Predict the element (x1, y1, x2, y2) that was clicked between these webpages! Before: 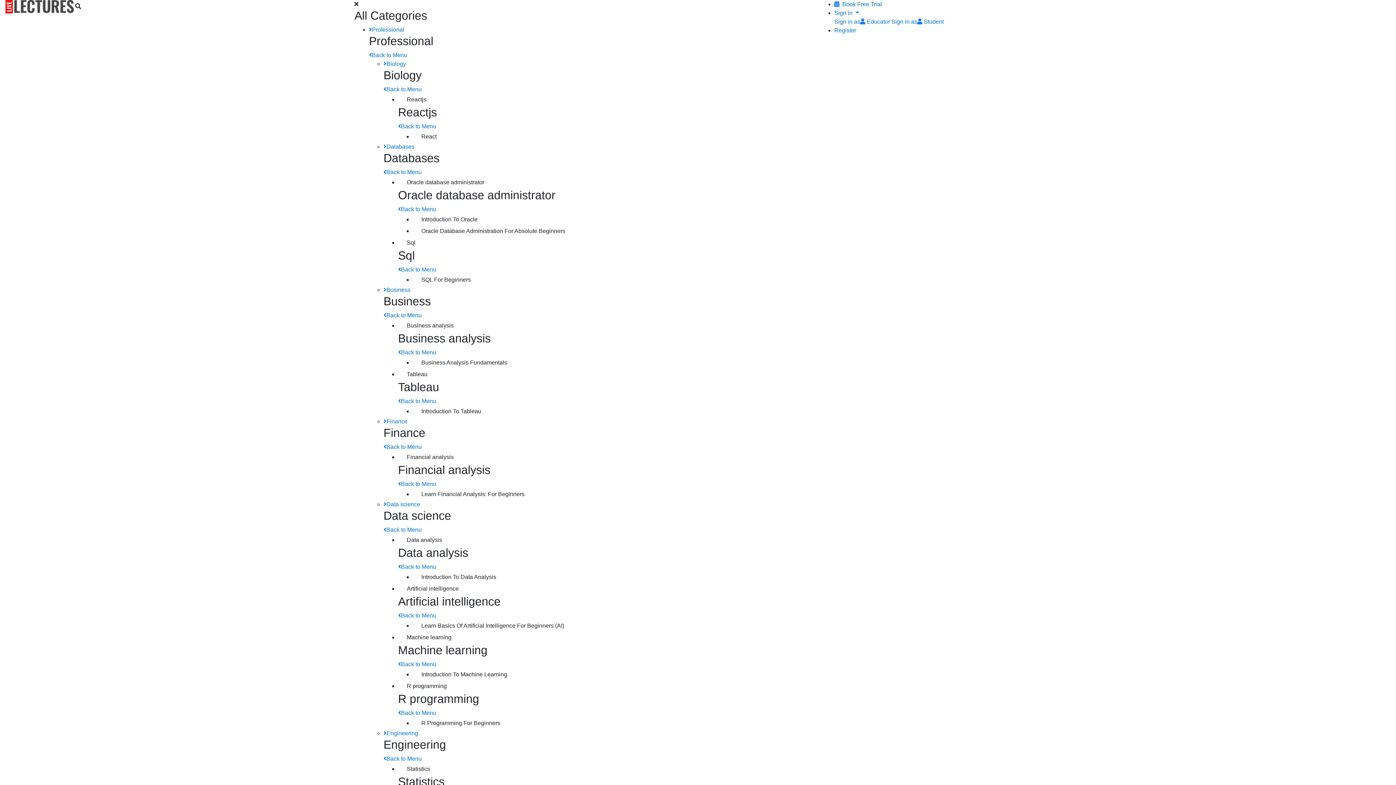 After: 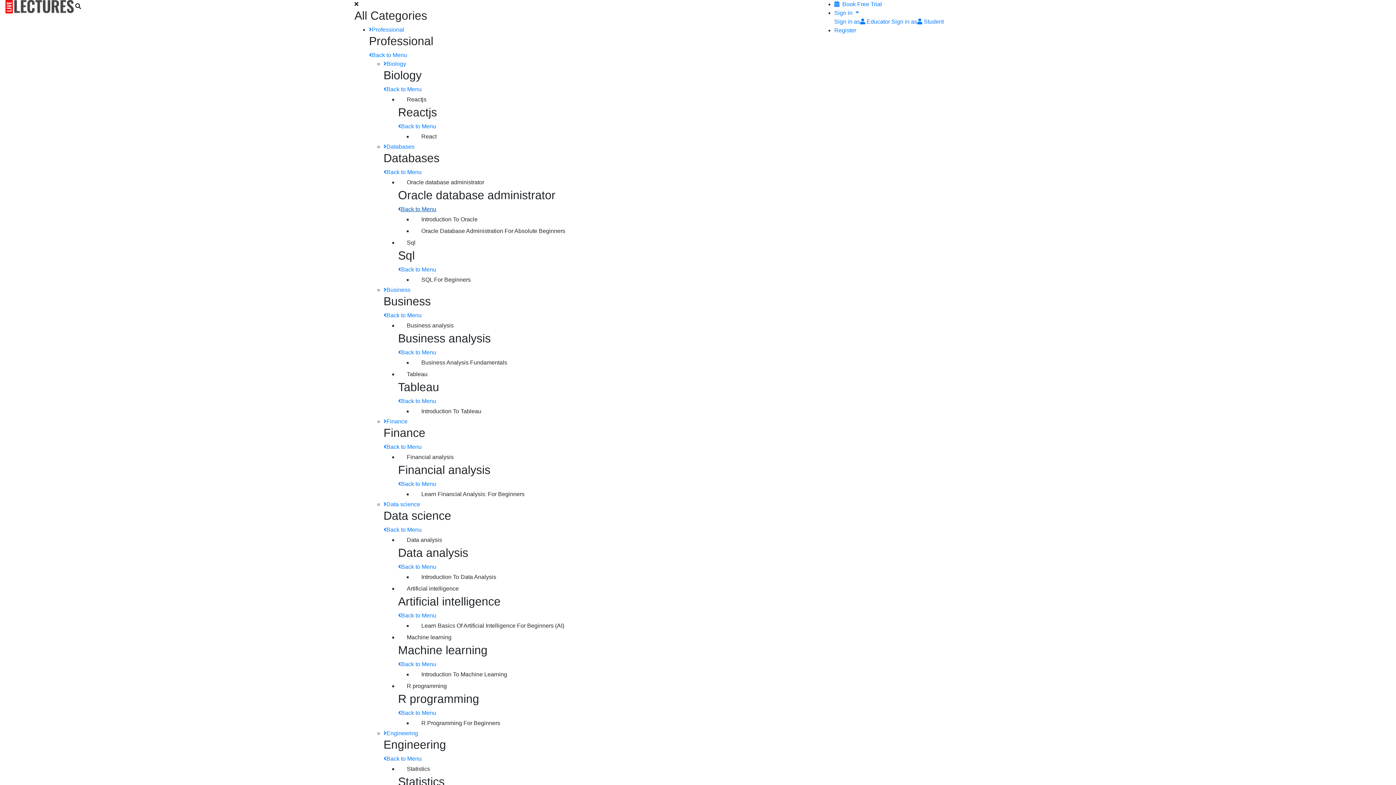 Action: label: Back to Menu bbox: (398, 206, 436, 212)